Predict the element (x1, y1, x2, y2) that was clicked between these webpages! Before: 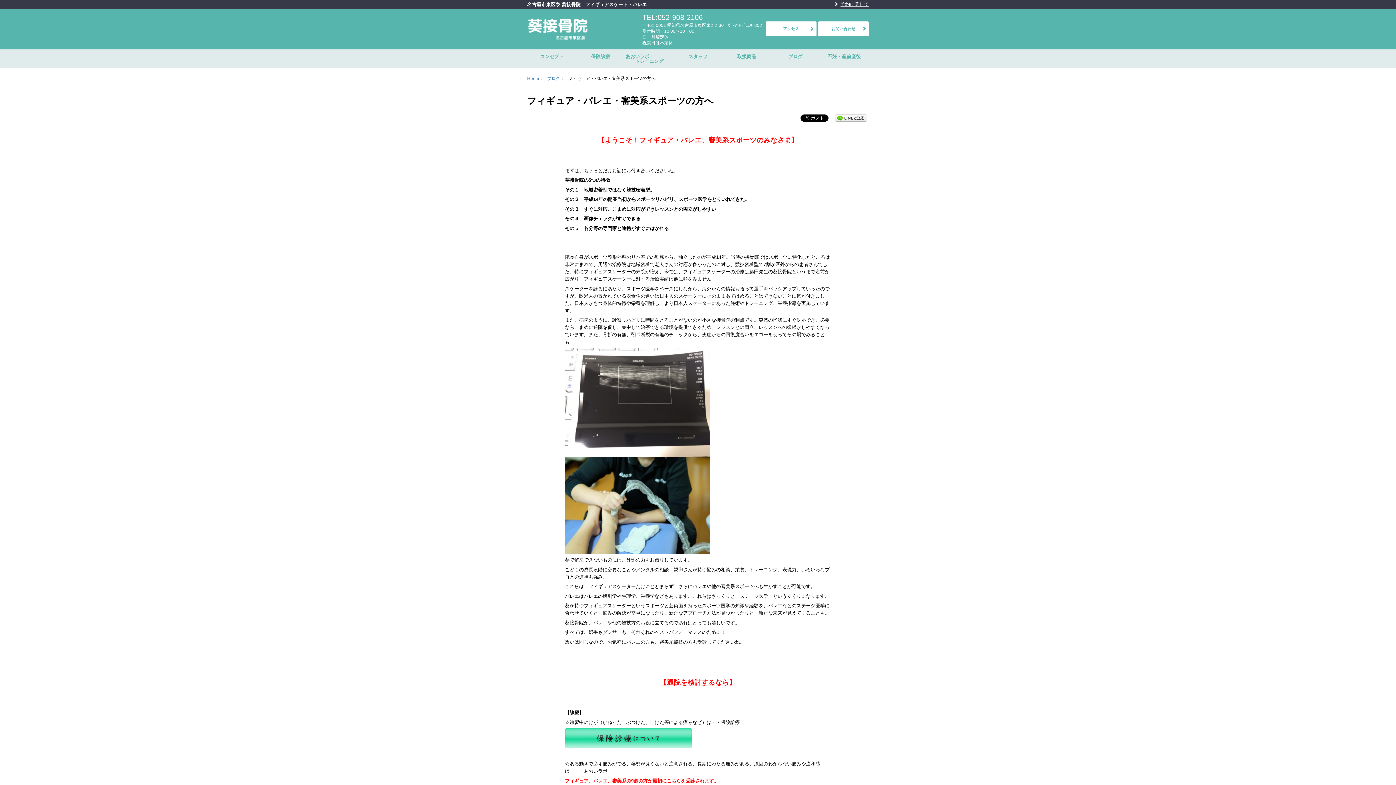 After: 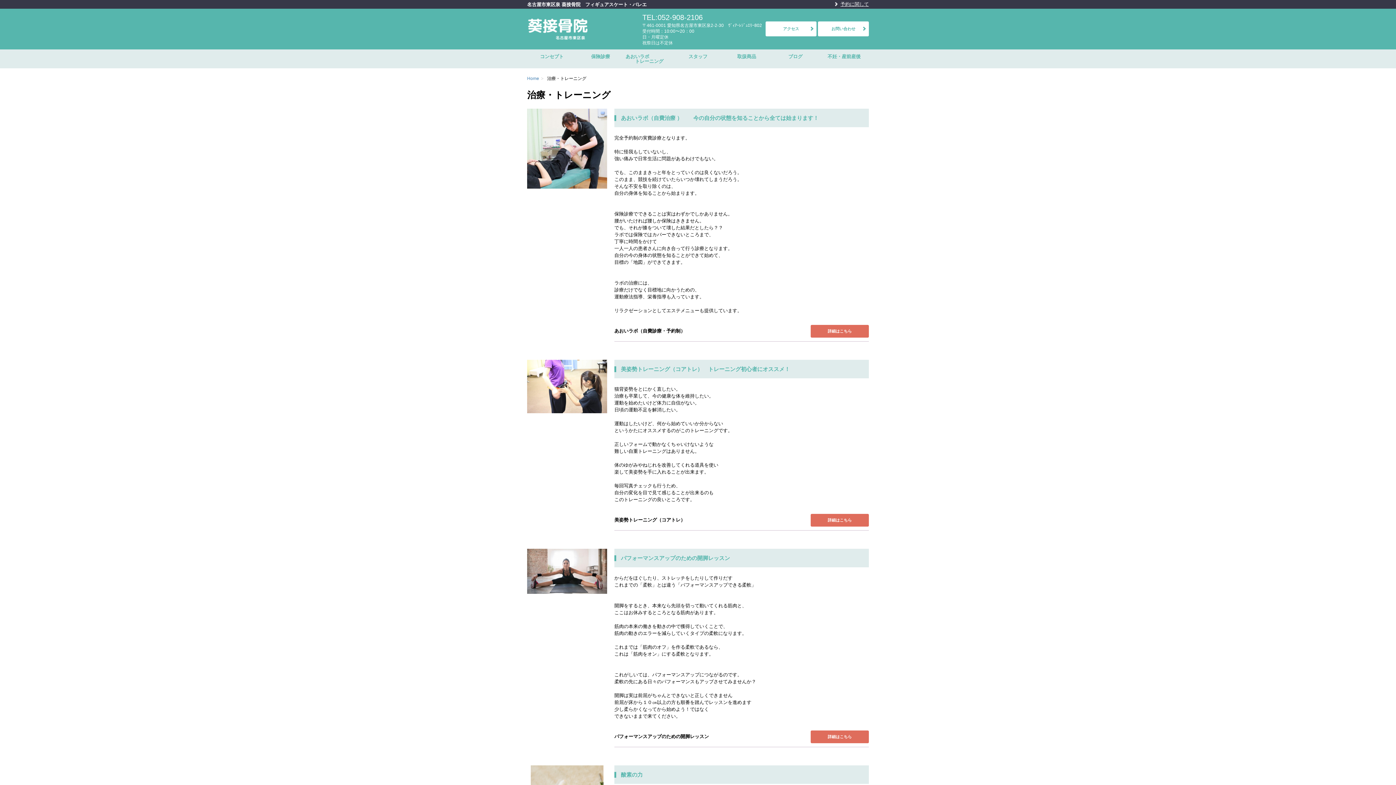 Action: bbox: (625, 49, 673, 68) label: あおいラボ　　　　　トレーニング